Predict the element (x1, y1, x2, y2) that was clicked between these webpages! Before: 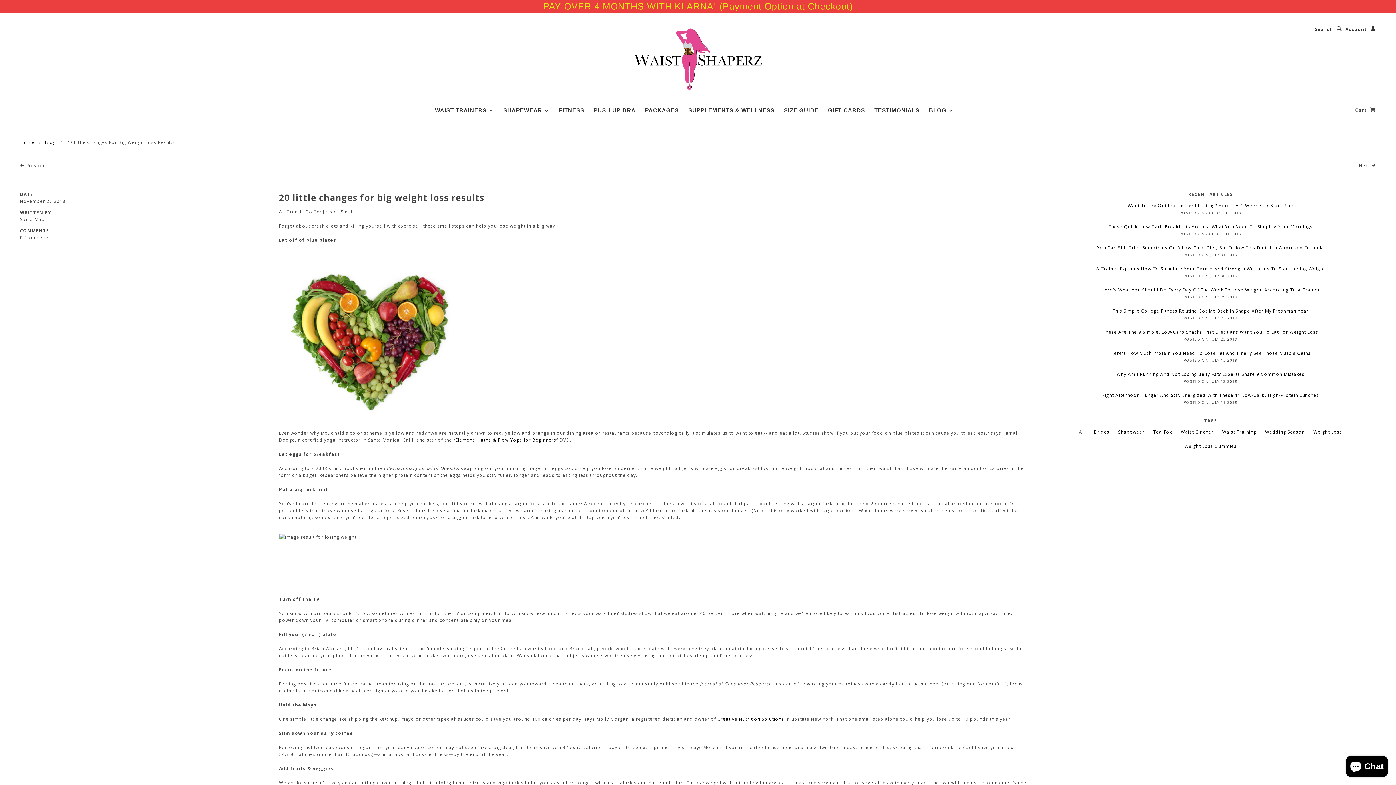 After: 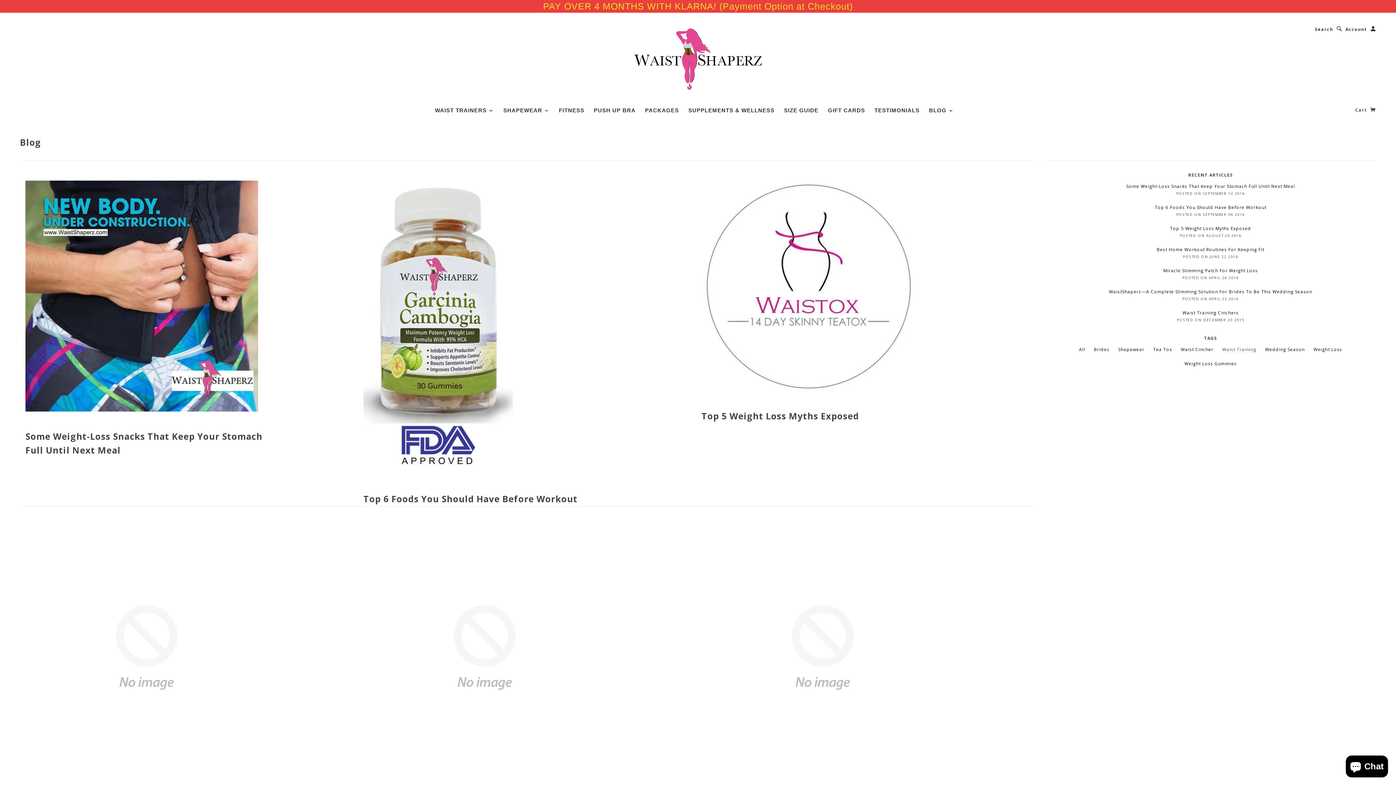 Action: label: Waist Training bbox: (1222, 428, 1256, 435)